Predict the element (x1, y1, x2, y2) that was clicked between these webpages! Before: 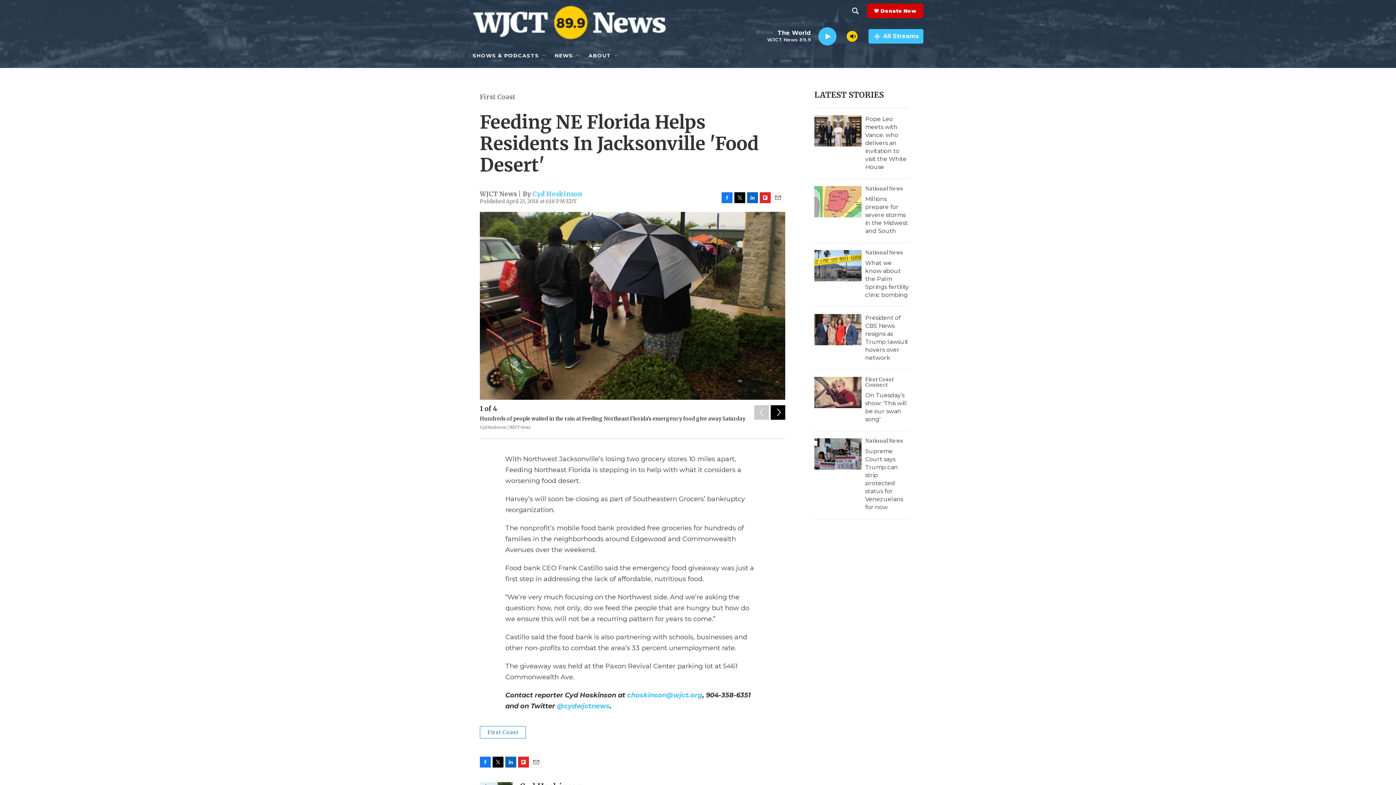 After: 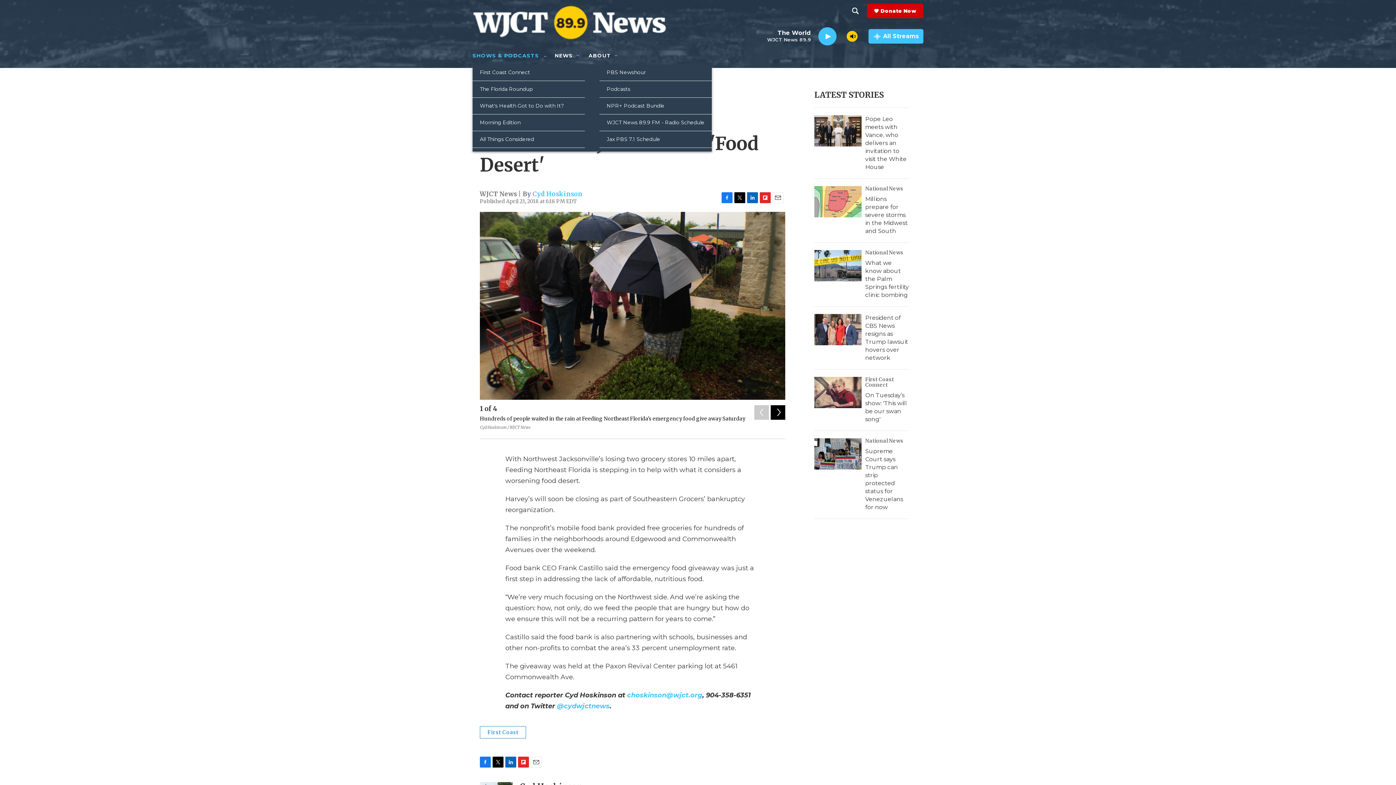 Action: bbox: (541, 52, 547, 58) label: Open Sub Navigation